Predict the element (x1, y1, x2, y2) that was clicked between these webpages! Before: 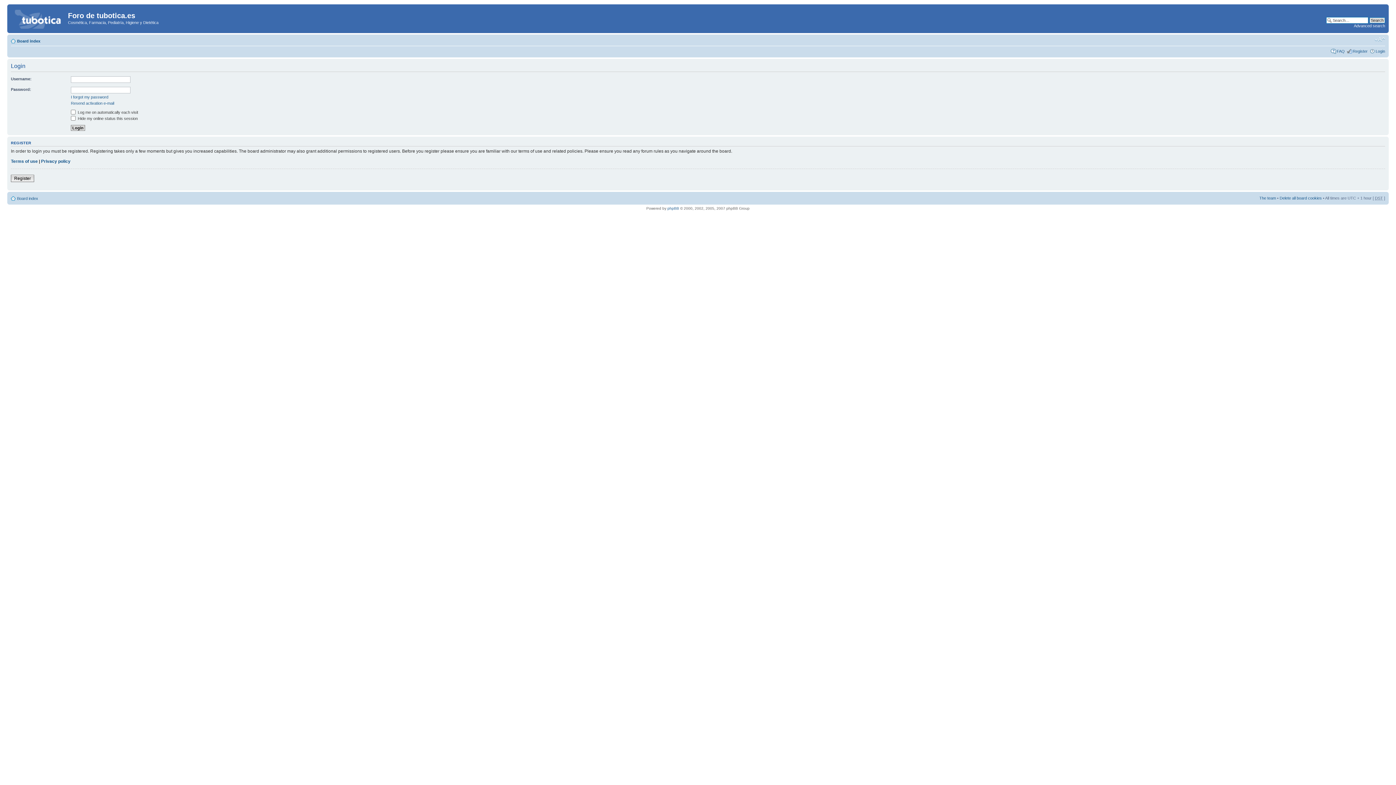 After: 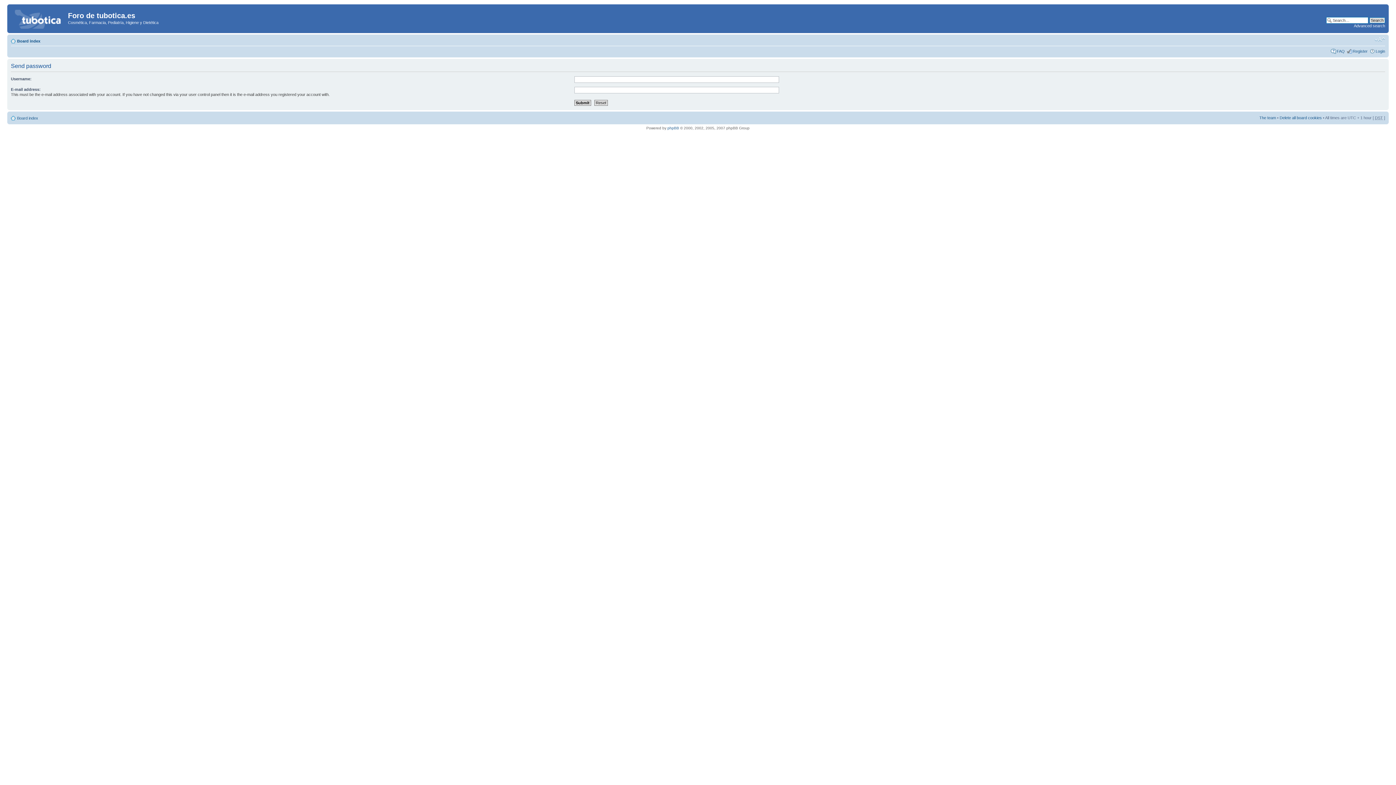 Action: label: I forgot my password bbox: (70, 94, 108, 99)